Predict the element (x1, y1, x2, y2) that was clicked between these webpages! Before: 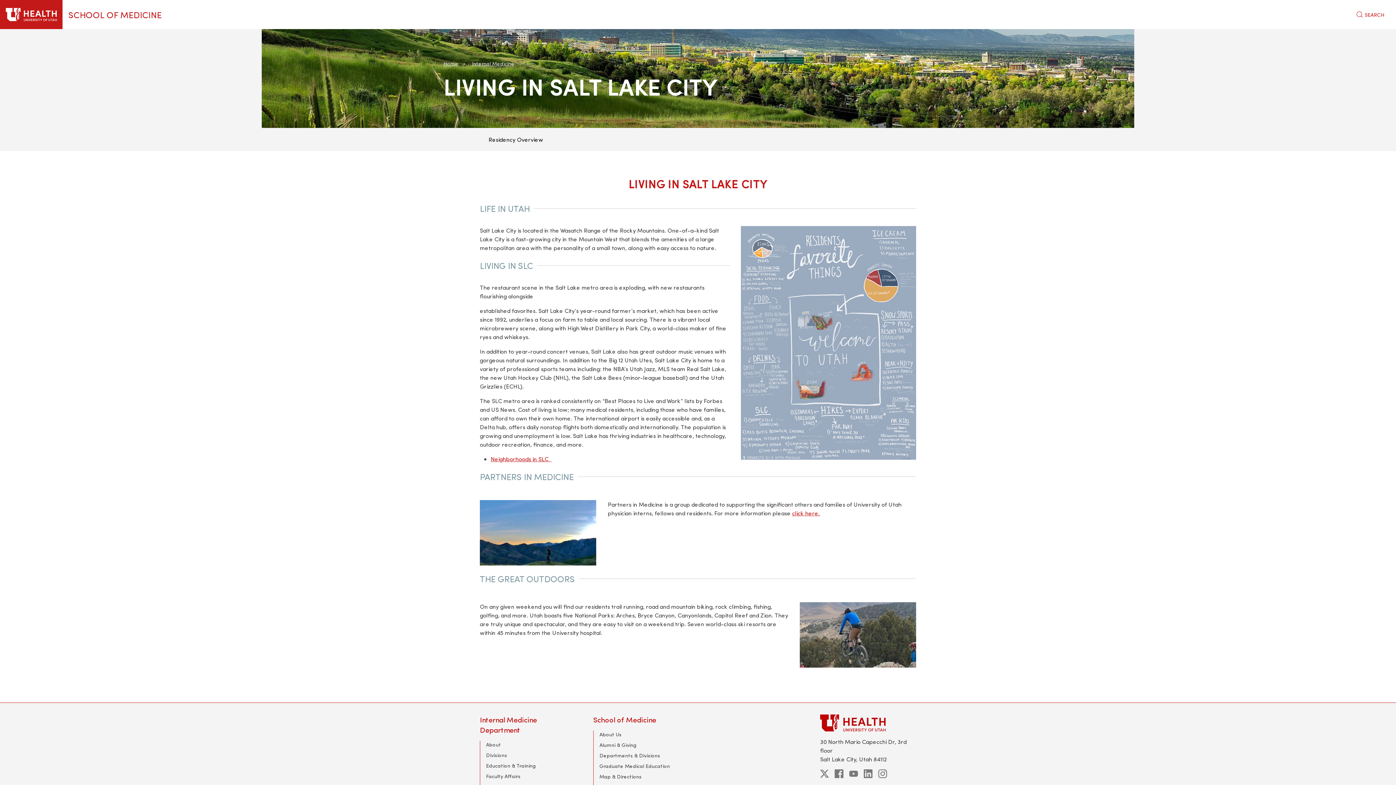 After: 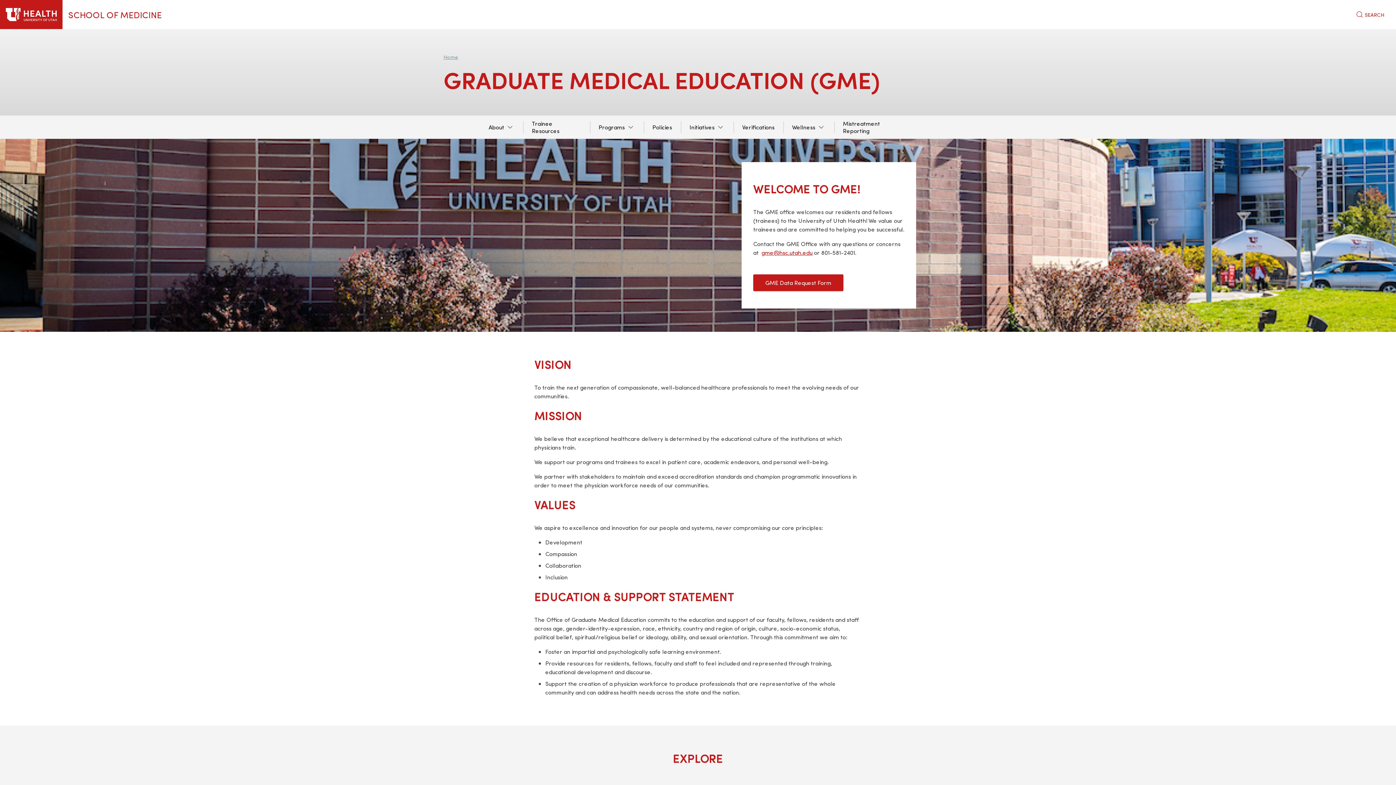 Action: label: Graduate Medical Education bbox: (599, 762, 670, 769)